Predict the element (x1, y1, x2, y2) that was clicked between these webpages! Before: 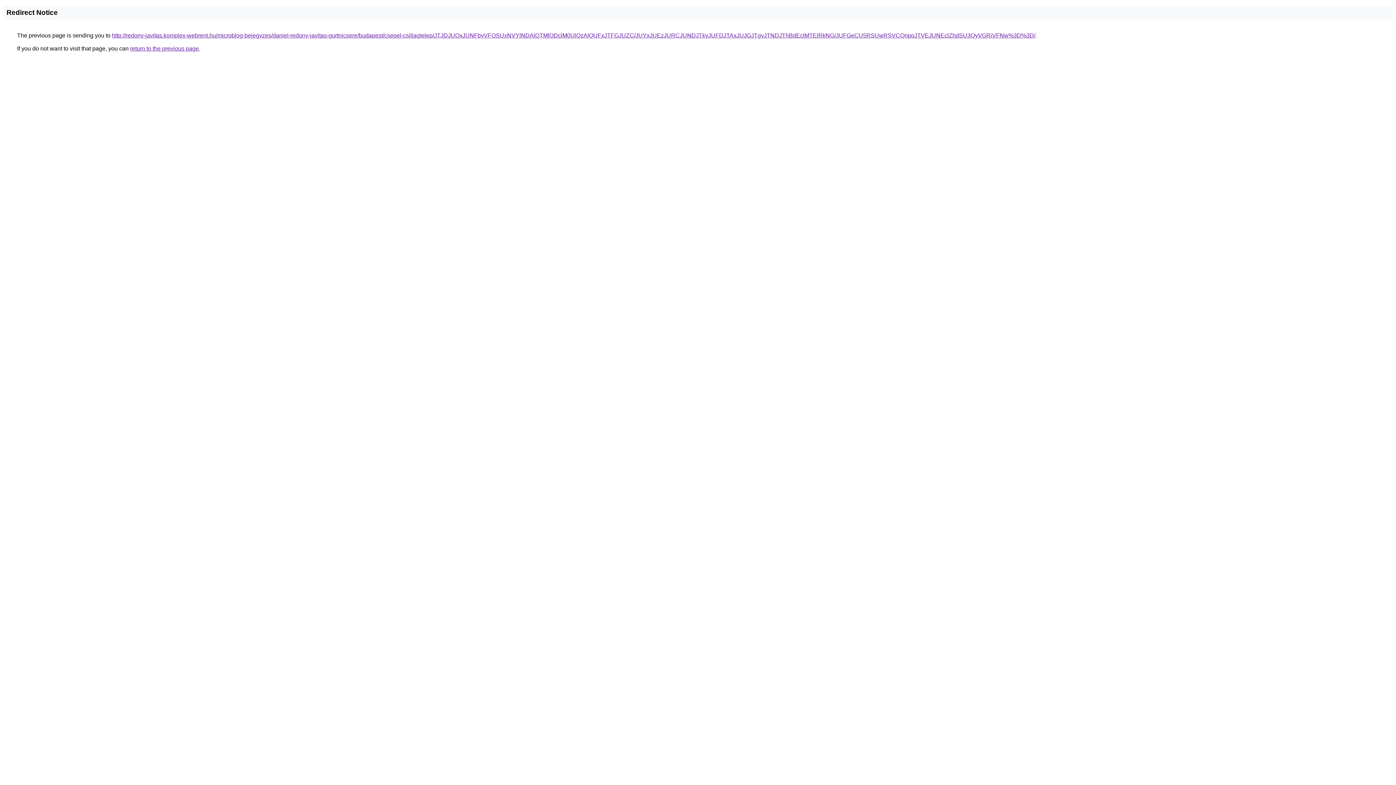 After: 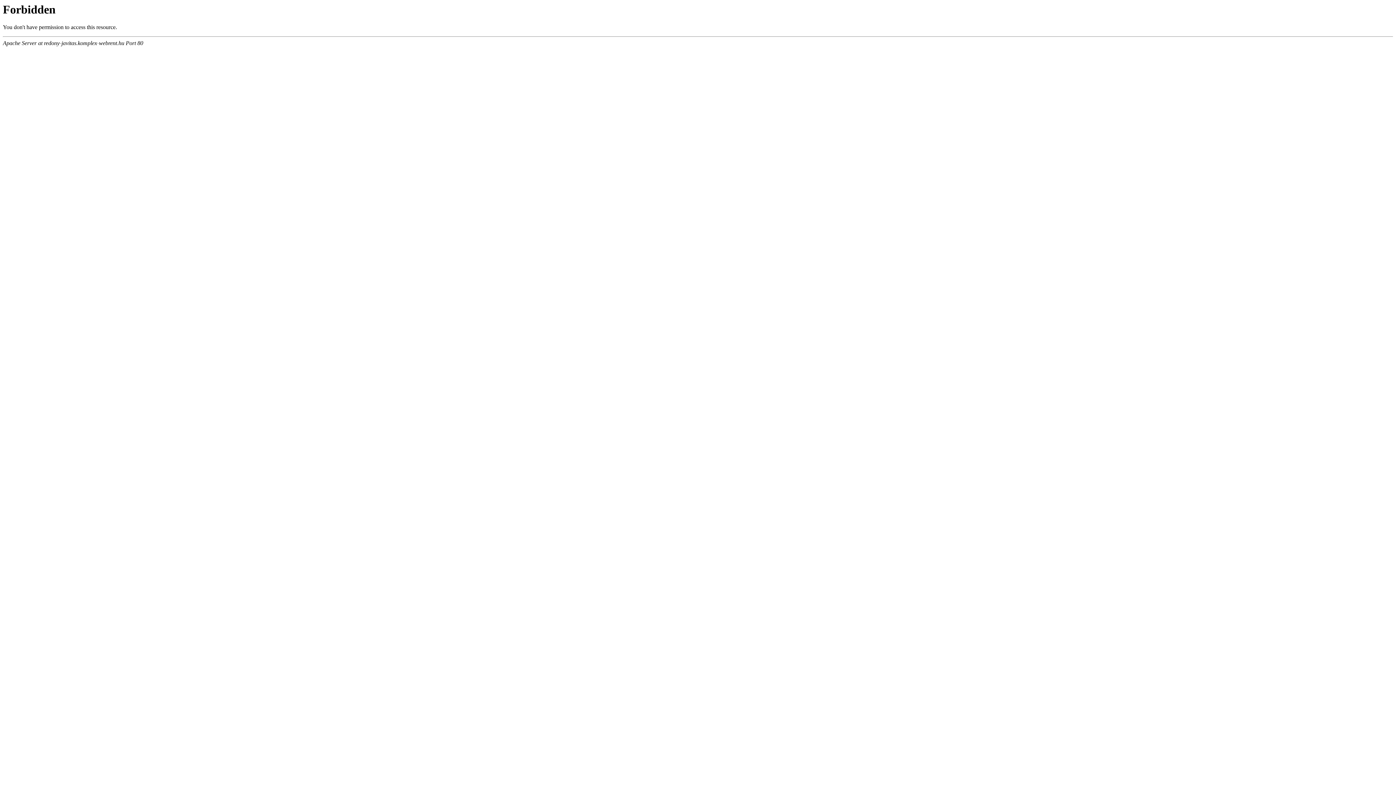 Action: bbox: (112, 32, 1035, 38) label: http://redony-javitas.komplex-webrent.hu/microblog-bejegyzes/daniel-redony-javitas-gurtnicsere/budapest/csepel-csillagtelep/JTJDJUQxJUNFbyVFOSUxNVYlNDAlQTMlODclM0UlQzAlQUFxJTFGJUZC/JUYxJUEzJURCJUNDJTkyJUFDJTAxJUJGJTgyJTNDJThBdEclMTElRkNG/JUFGeCU5RSUwRSVCQnpoJTVEJUNEclZhdSU3QyVGRiVFNw%3D%3D/